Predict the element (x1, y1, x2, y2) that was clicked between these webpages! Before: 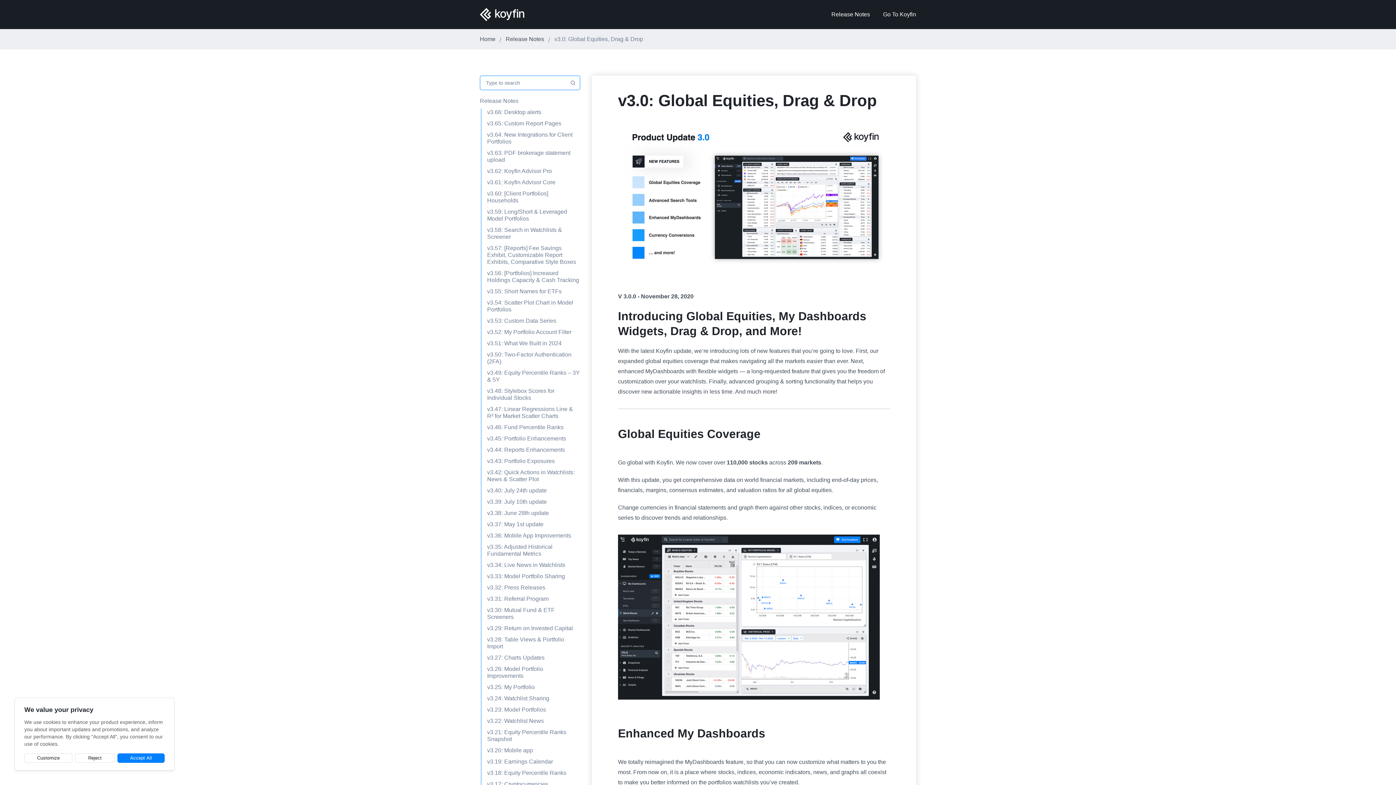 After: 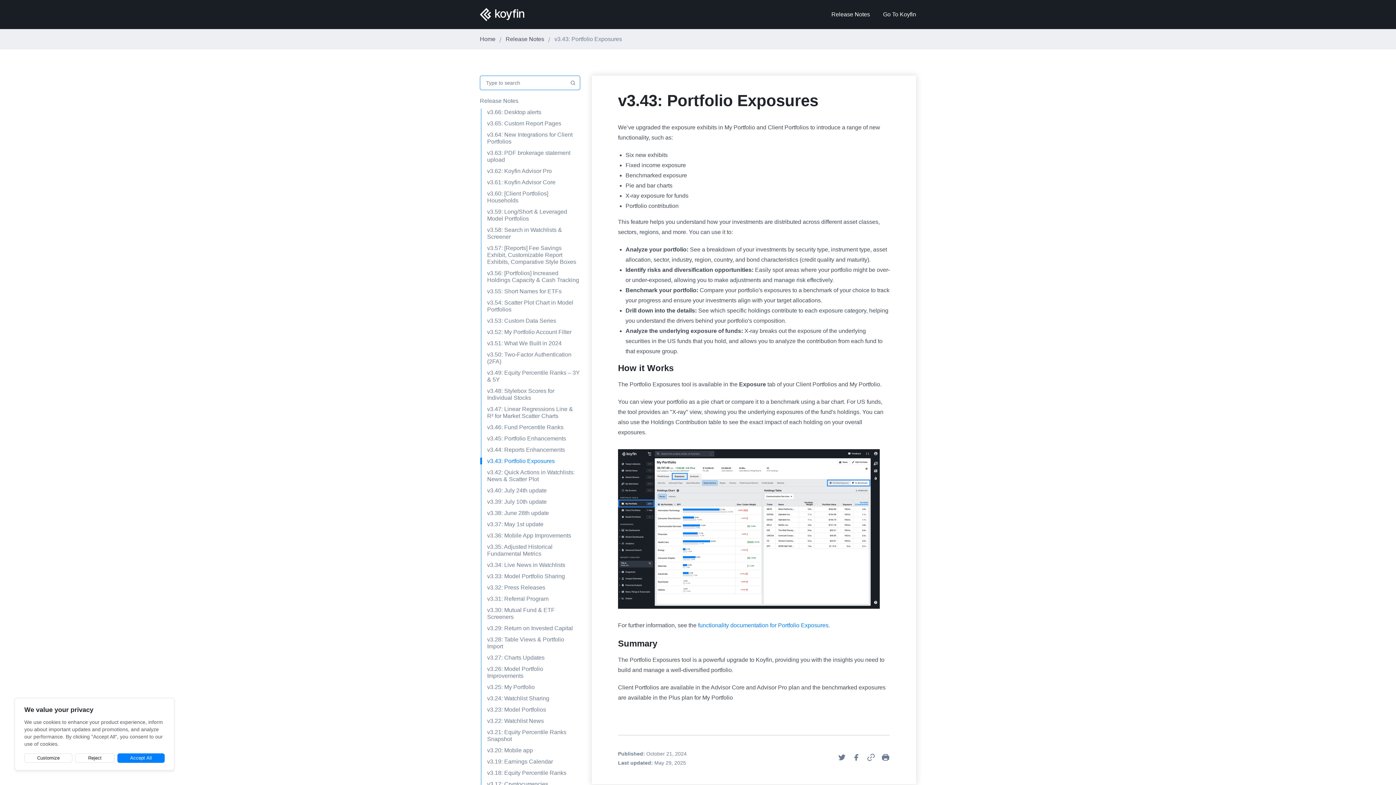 Action: label: v3.43: Portfolio Exposures bbox: (487, 458, 554, 464)